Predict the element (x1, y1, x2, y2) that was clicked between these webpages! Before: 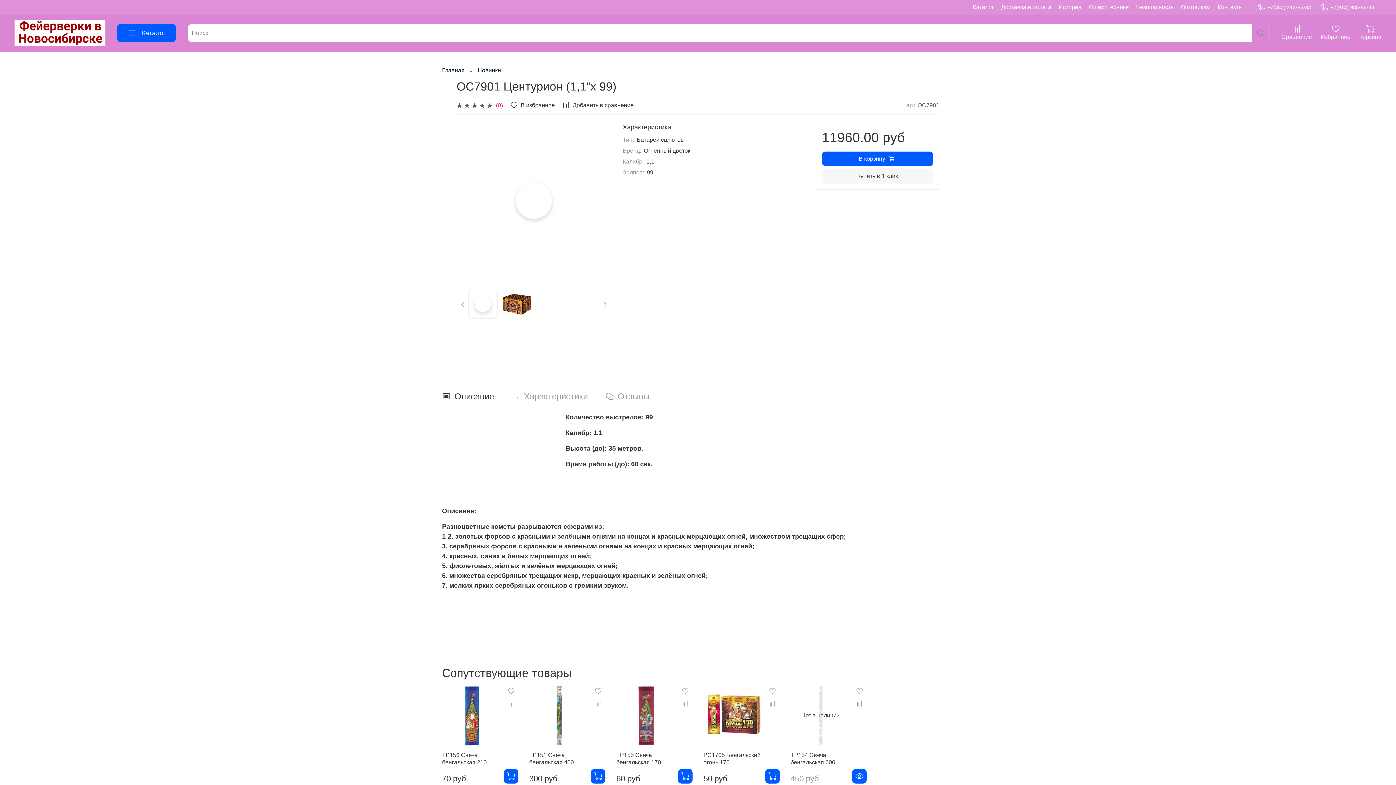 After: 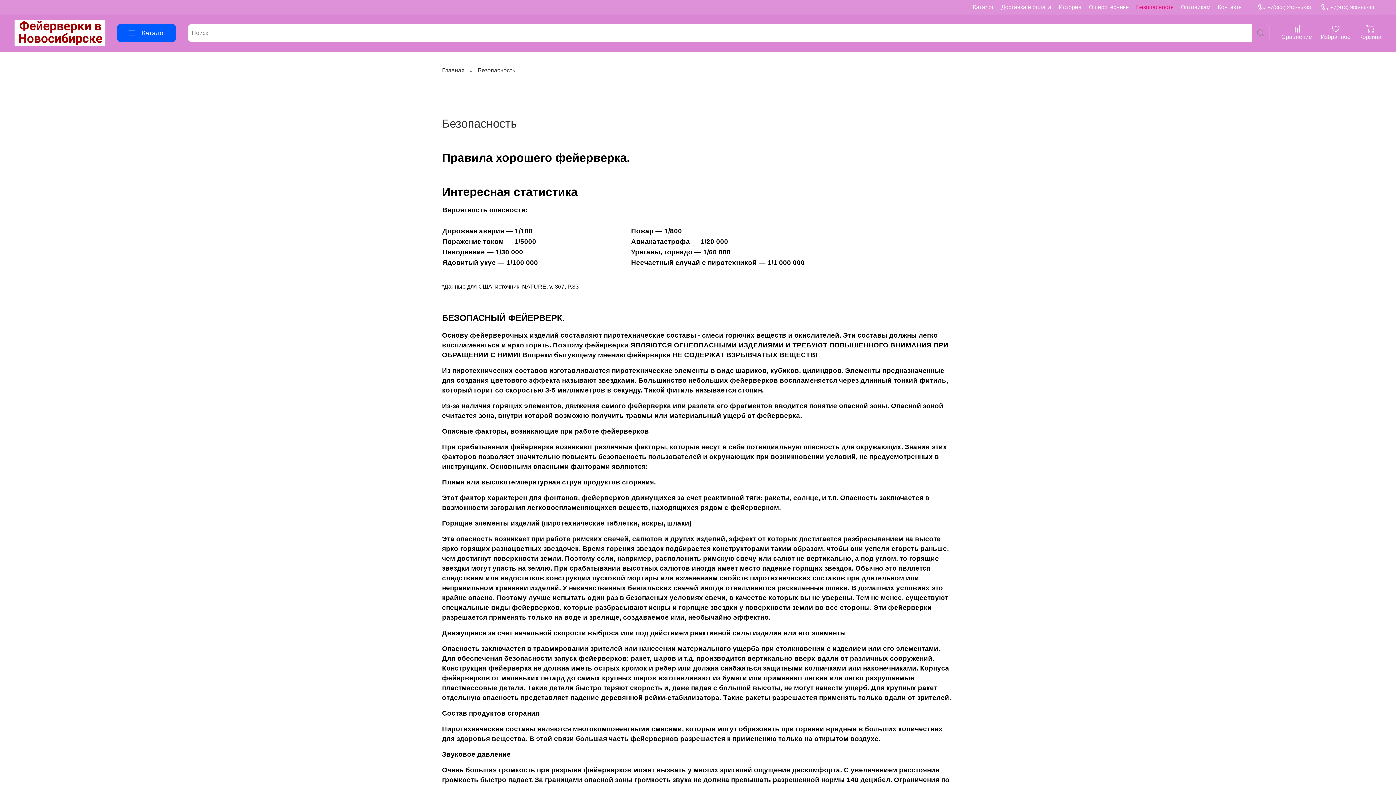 Action: bbox: (1136, 4, 1173, 10) label: Безопасность